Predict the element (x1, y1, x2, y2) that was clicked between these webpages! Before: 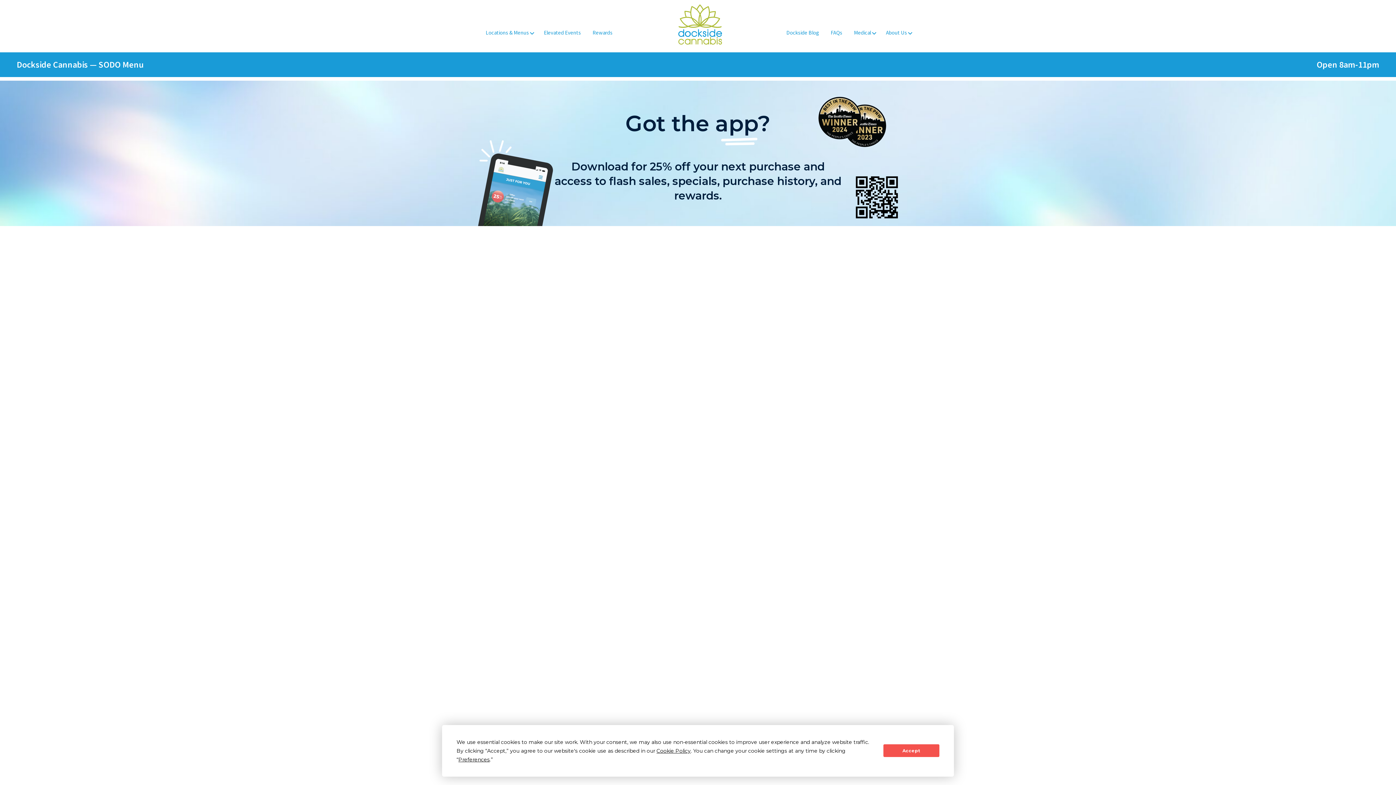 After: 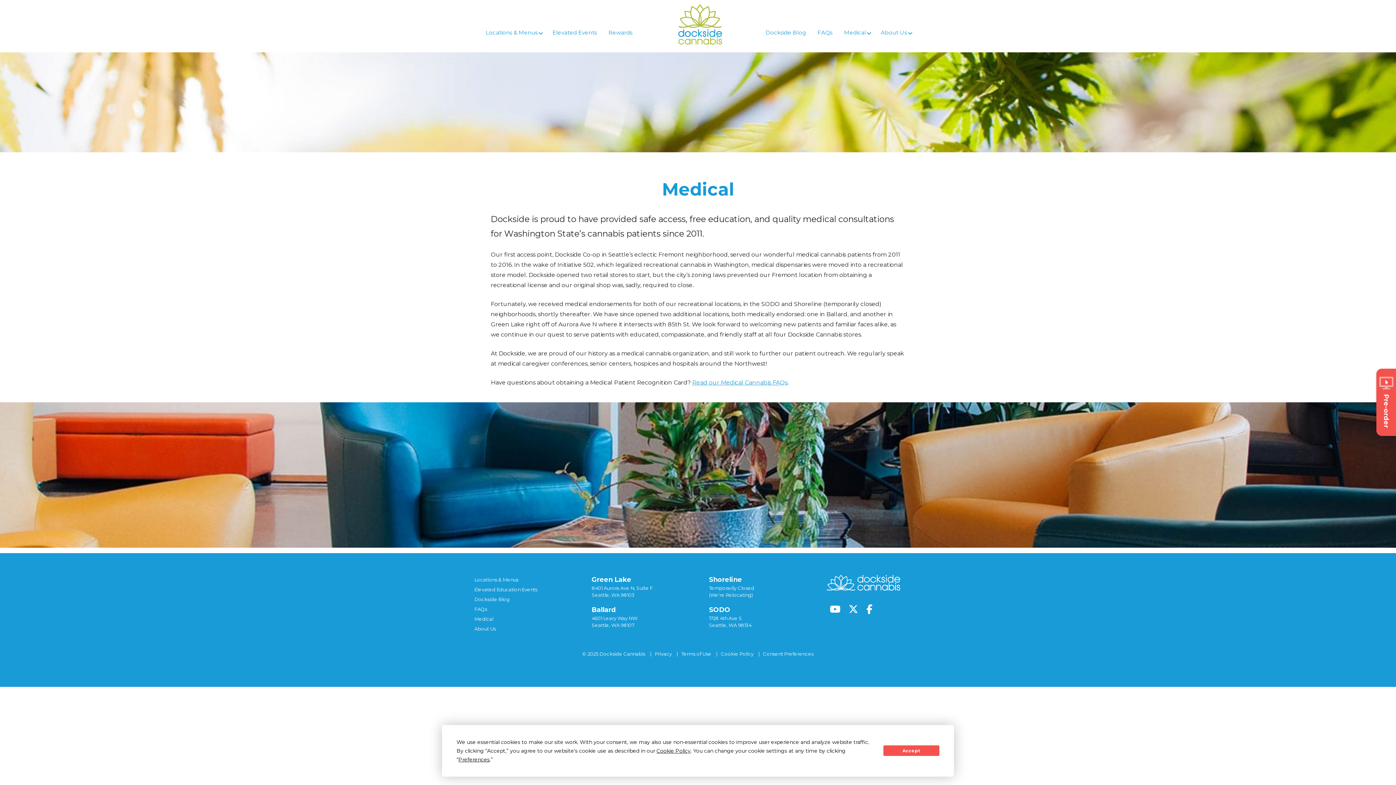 Action: bbox: (848, 12, 880, 52) label: Medical